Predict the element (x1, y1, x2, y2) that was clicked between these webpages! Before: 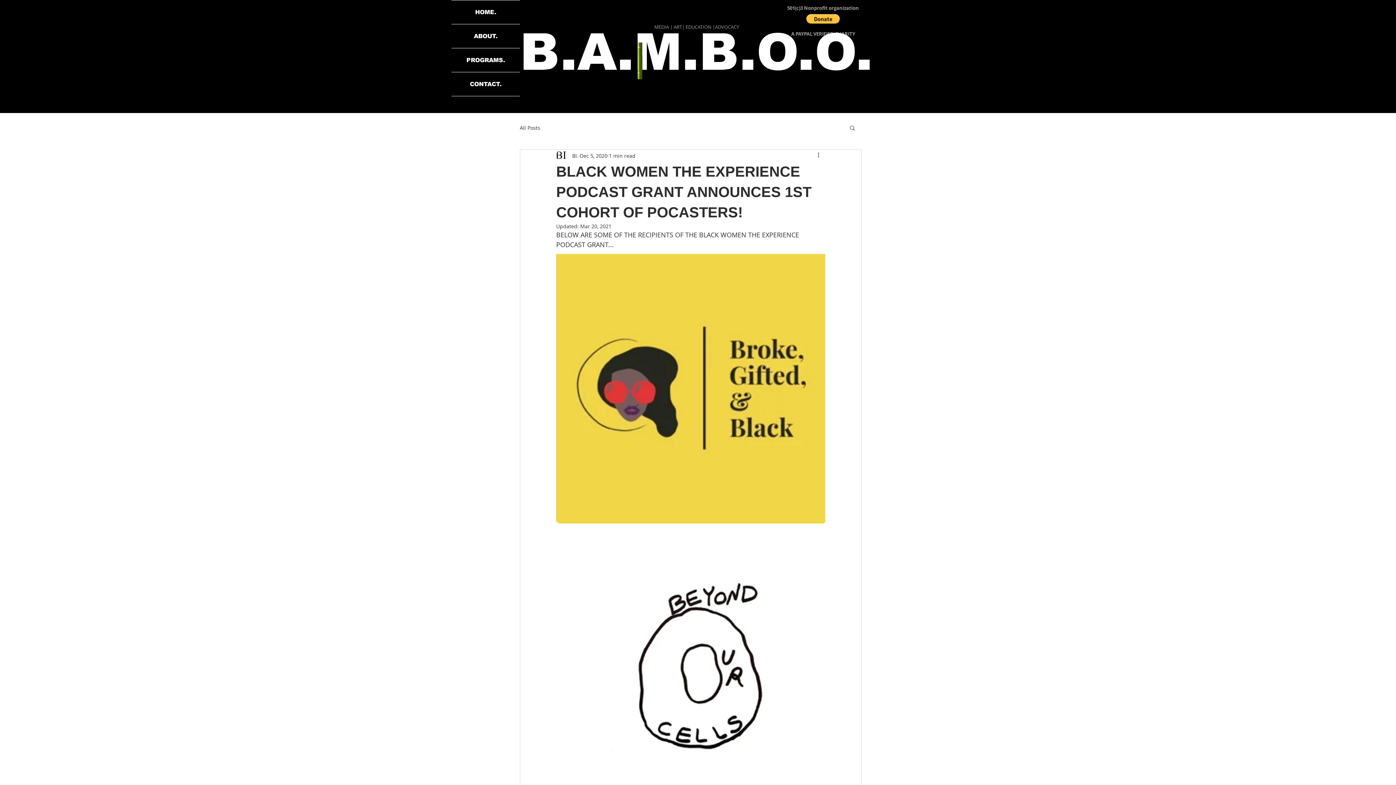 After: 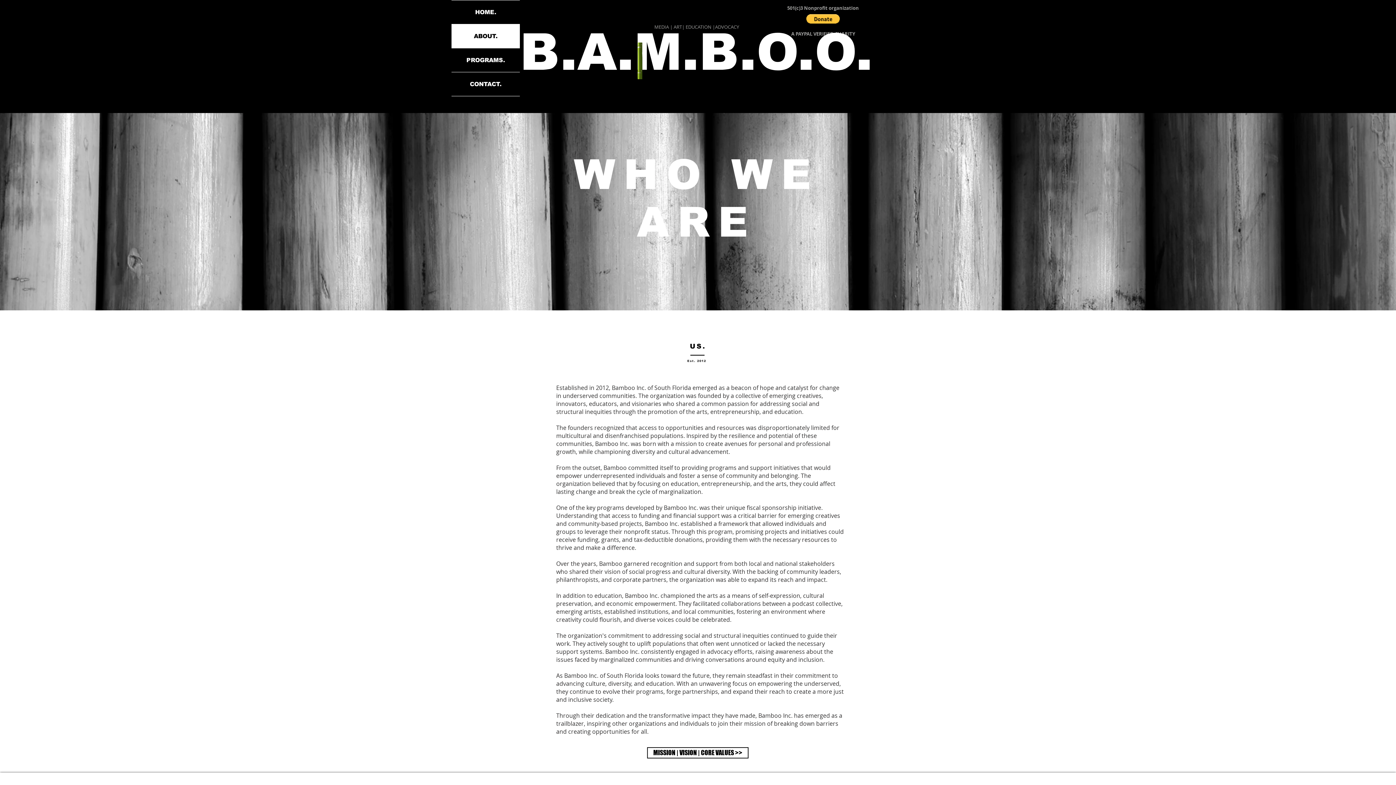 Action: label: ABOUT. bbox: (451, 24, 520, 48)